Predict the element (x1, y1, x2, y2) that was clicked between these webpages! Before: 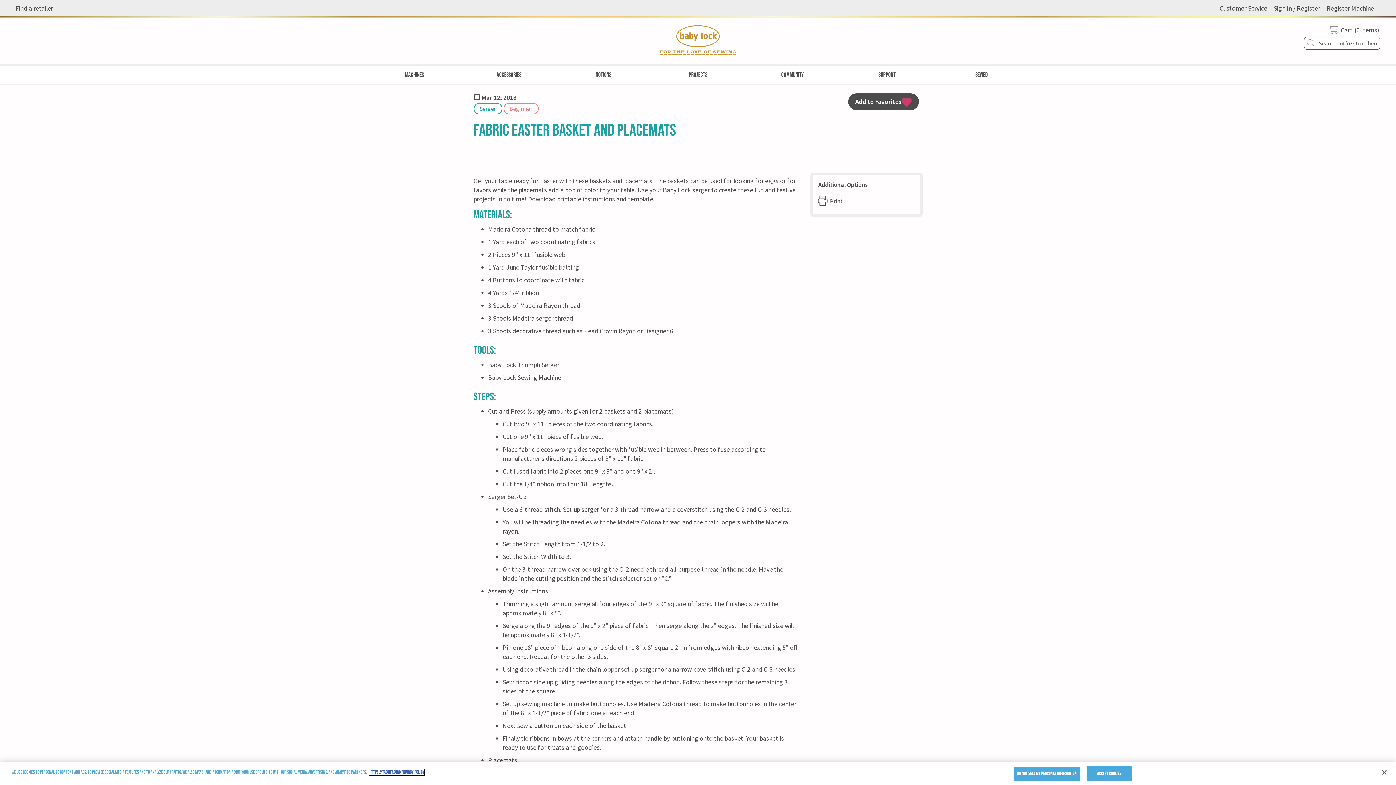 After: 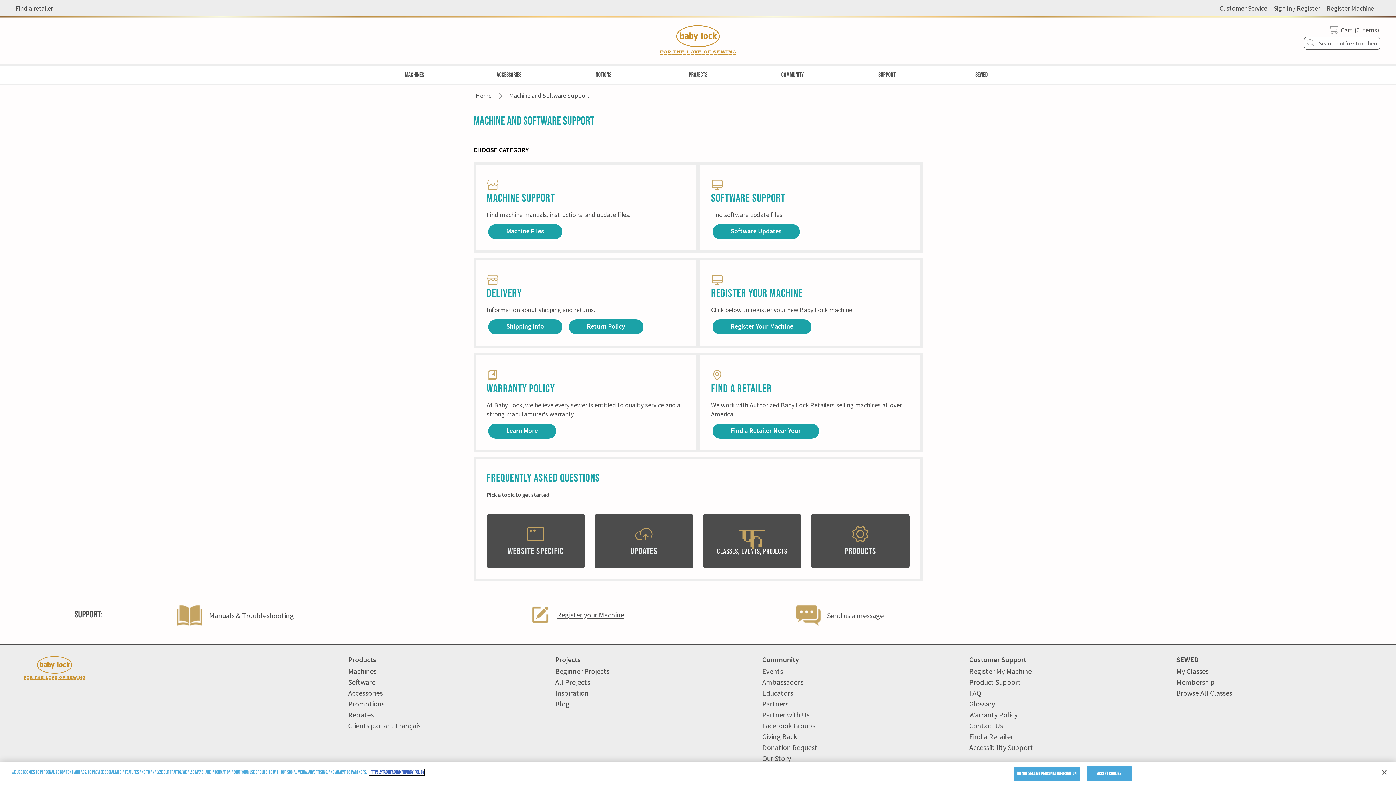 Action: bbox: (840, 66, 934, 83) label: Support